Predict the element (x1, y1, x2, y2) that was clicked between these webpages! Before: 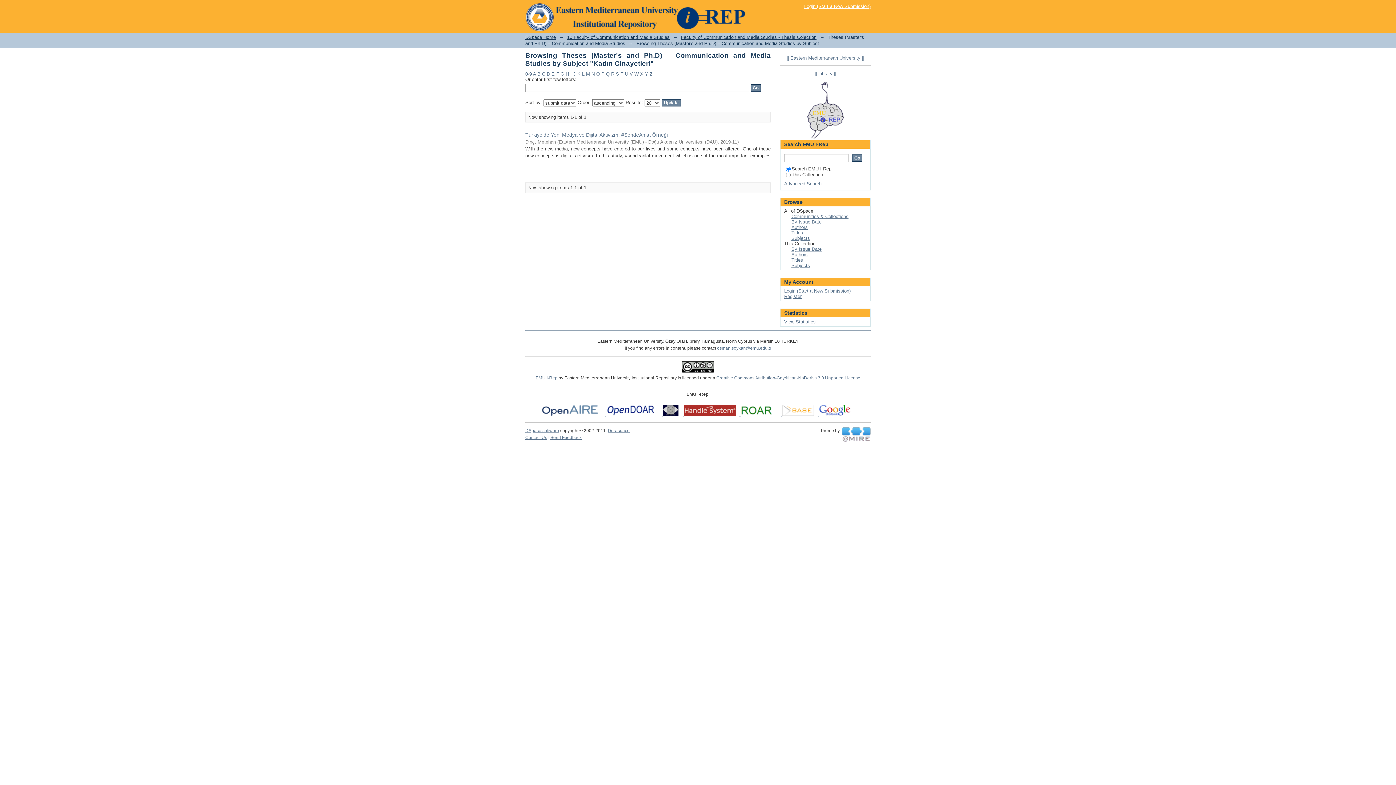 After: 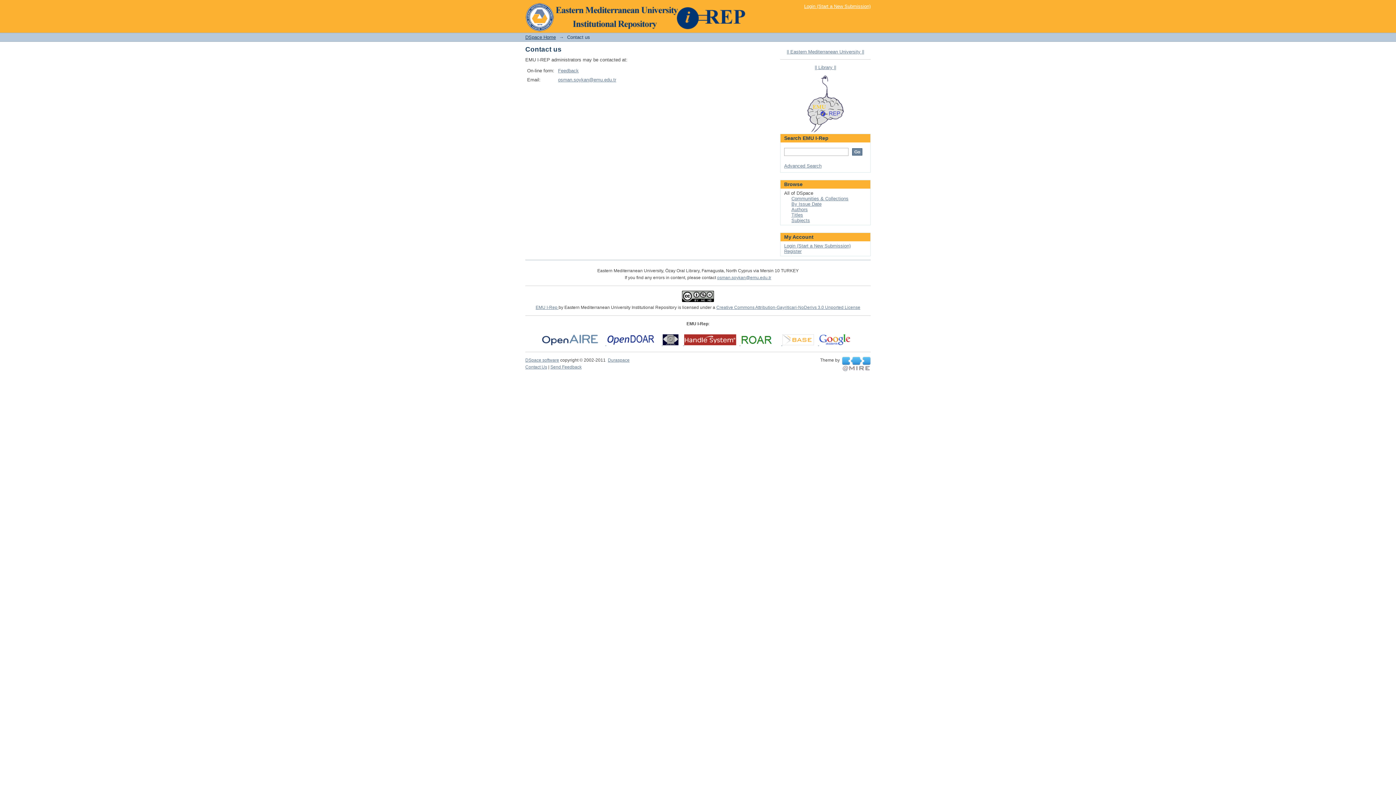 Action: label: Contact Us bbox: (525, 435, 547, 440)